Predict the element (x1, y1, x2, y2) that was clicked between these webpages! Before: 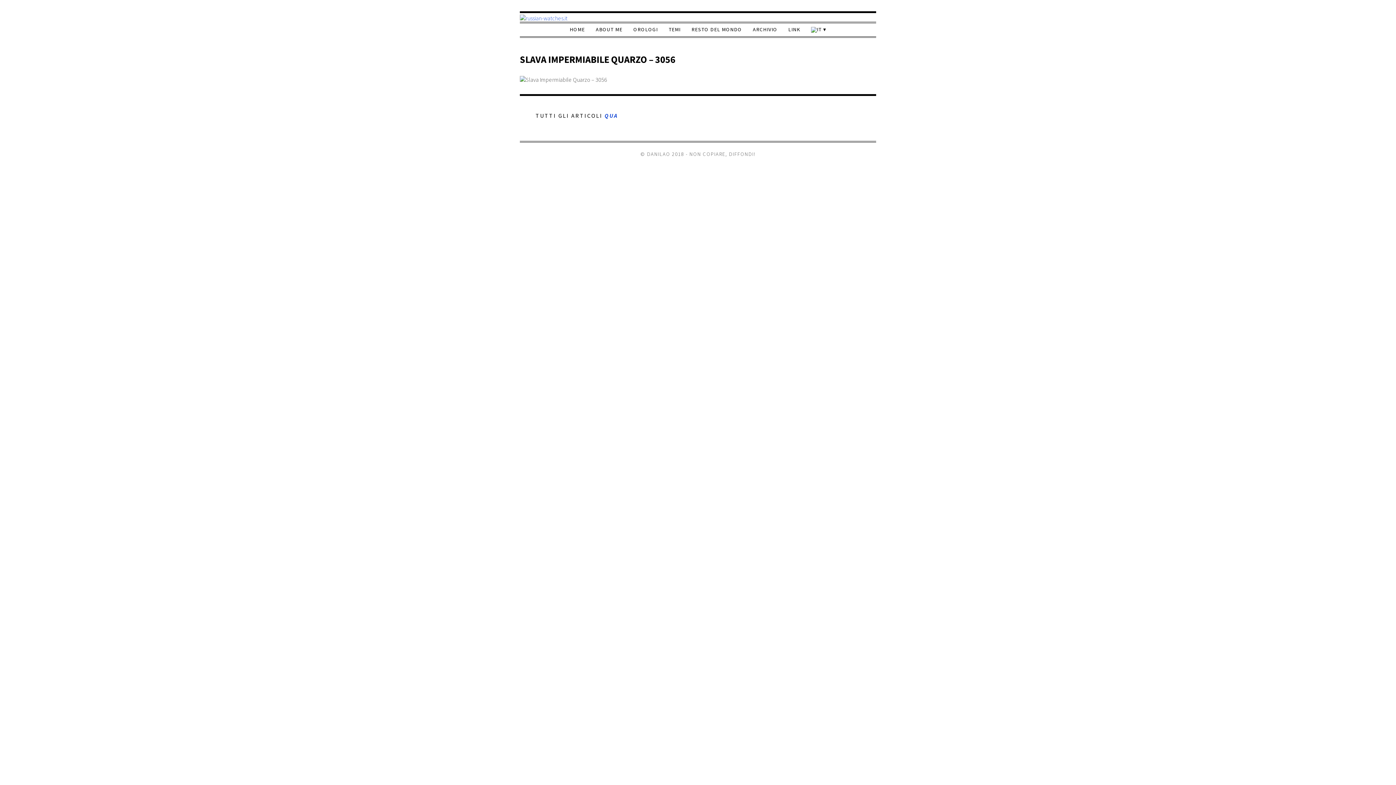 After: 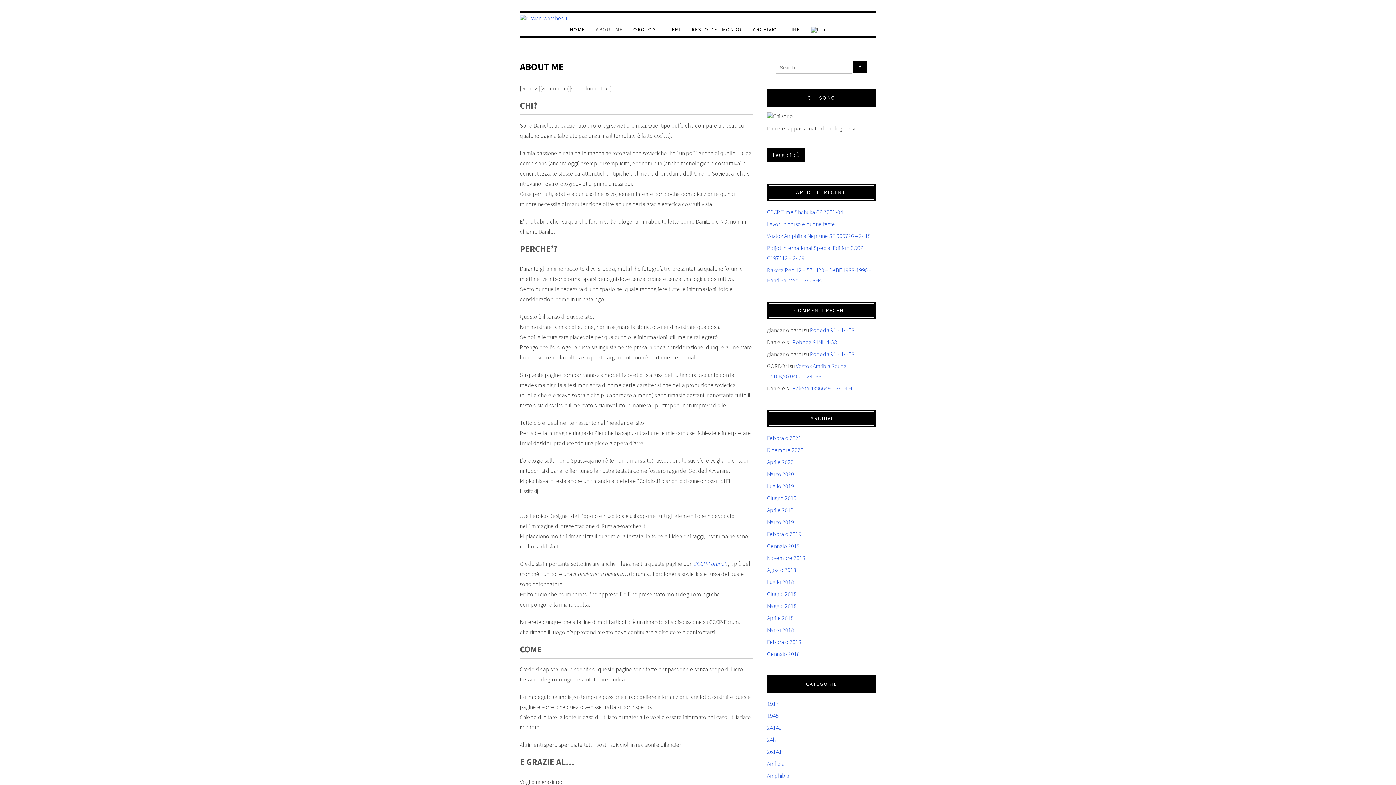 Action: bbox: (590, 23, 628, 35) label: ABOUT ME